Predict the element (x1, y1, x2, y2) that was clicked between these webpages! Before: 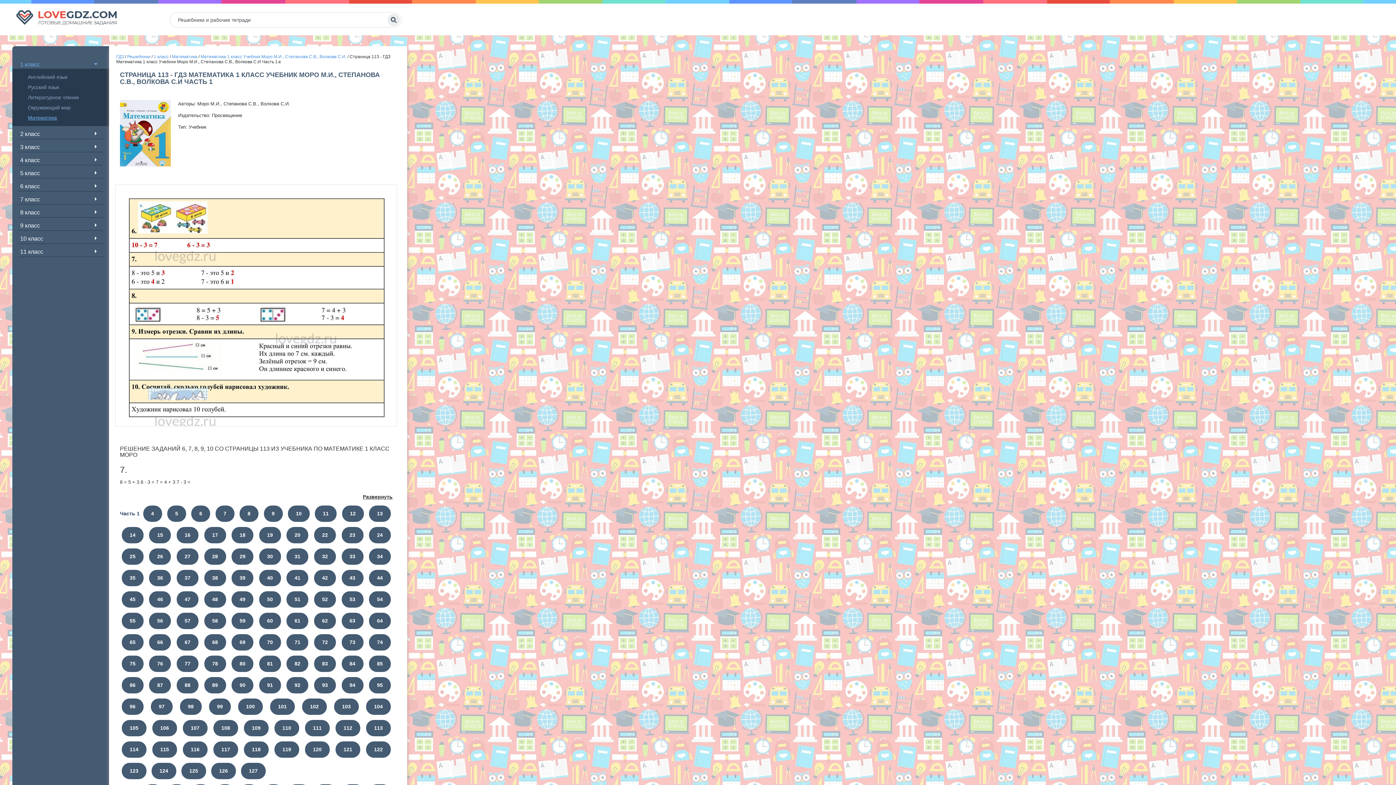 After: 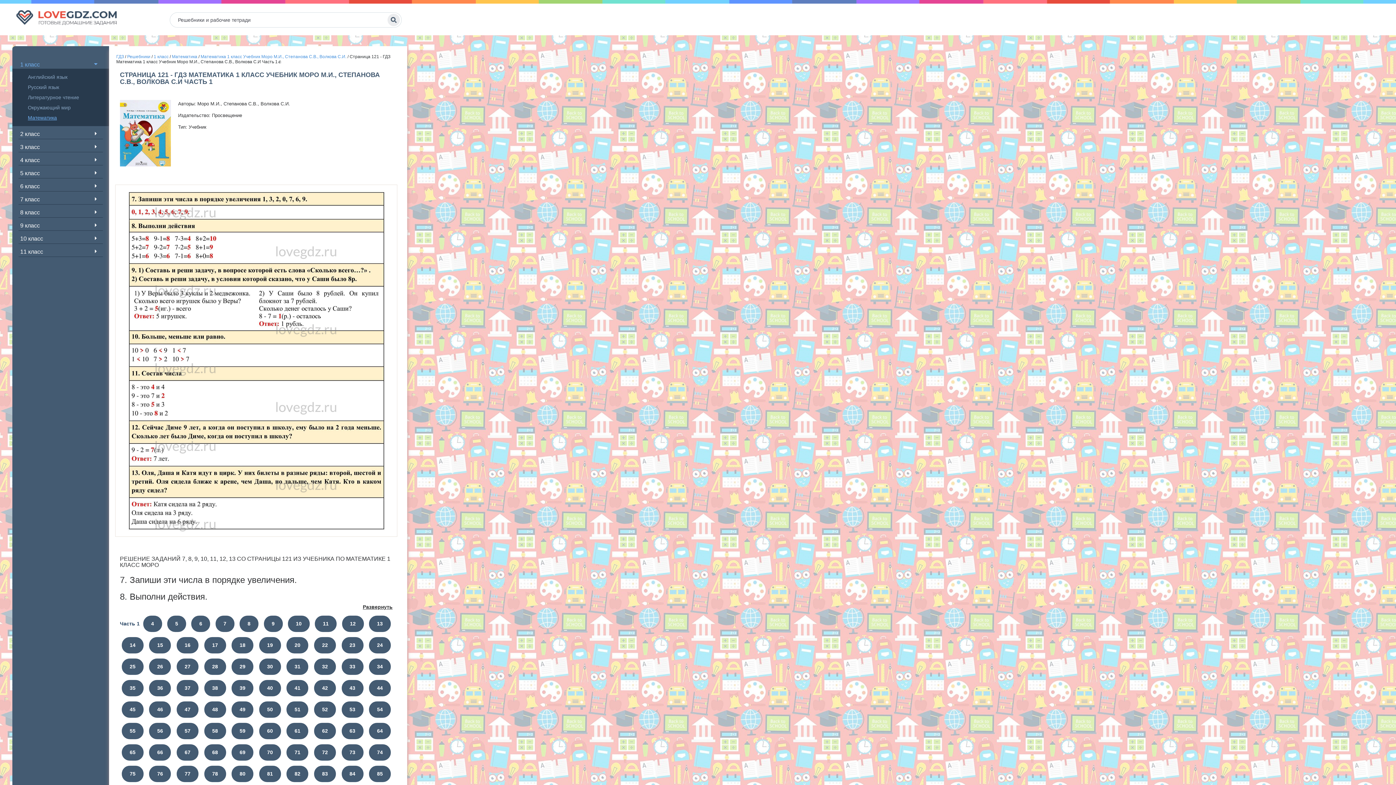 Action: label: 121 bbox: (335, 741, 360, 758)